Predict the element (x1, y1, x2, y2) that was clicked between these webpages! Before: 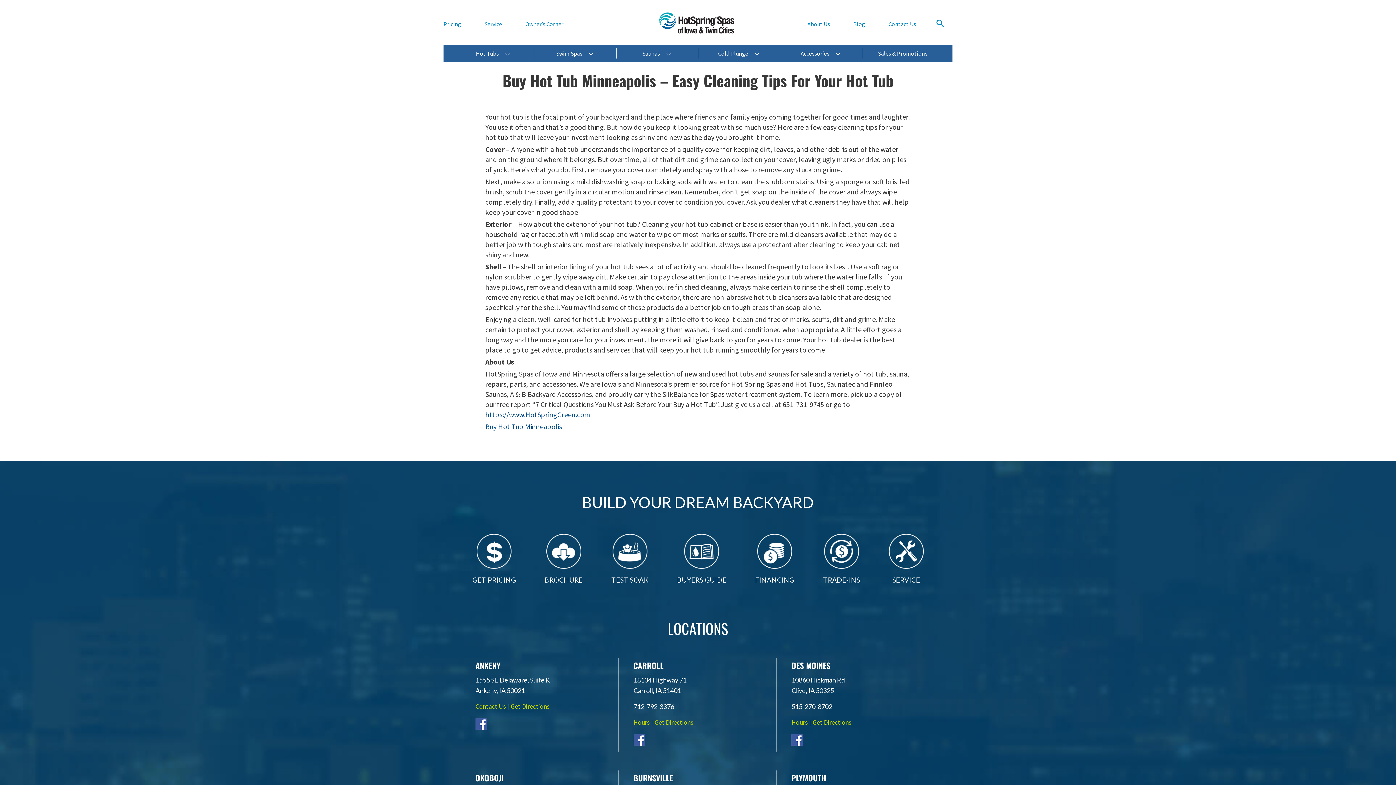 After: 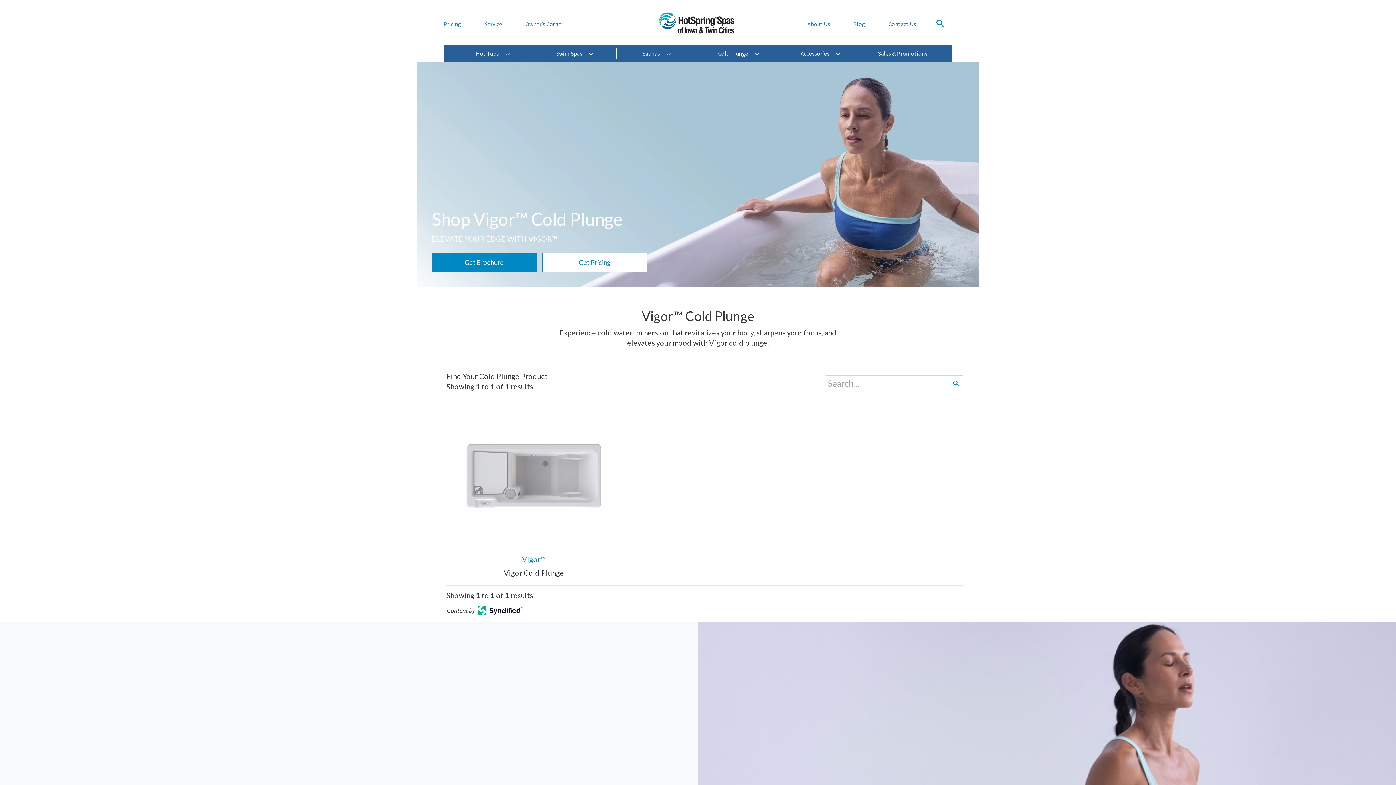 Action: bbox: (698, 46, 780, 60) label: Cold Plunge